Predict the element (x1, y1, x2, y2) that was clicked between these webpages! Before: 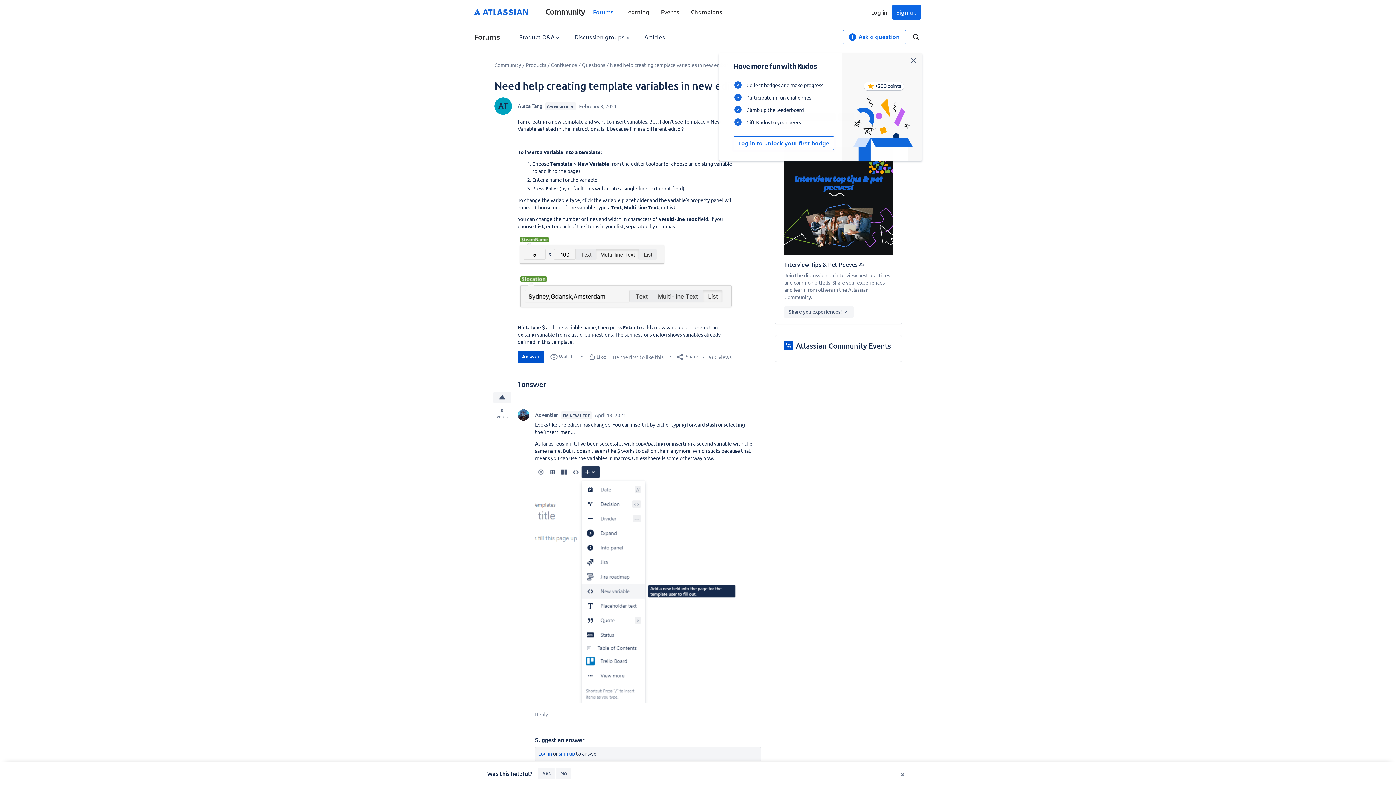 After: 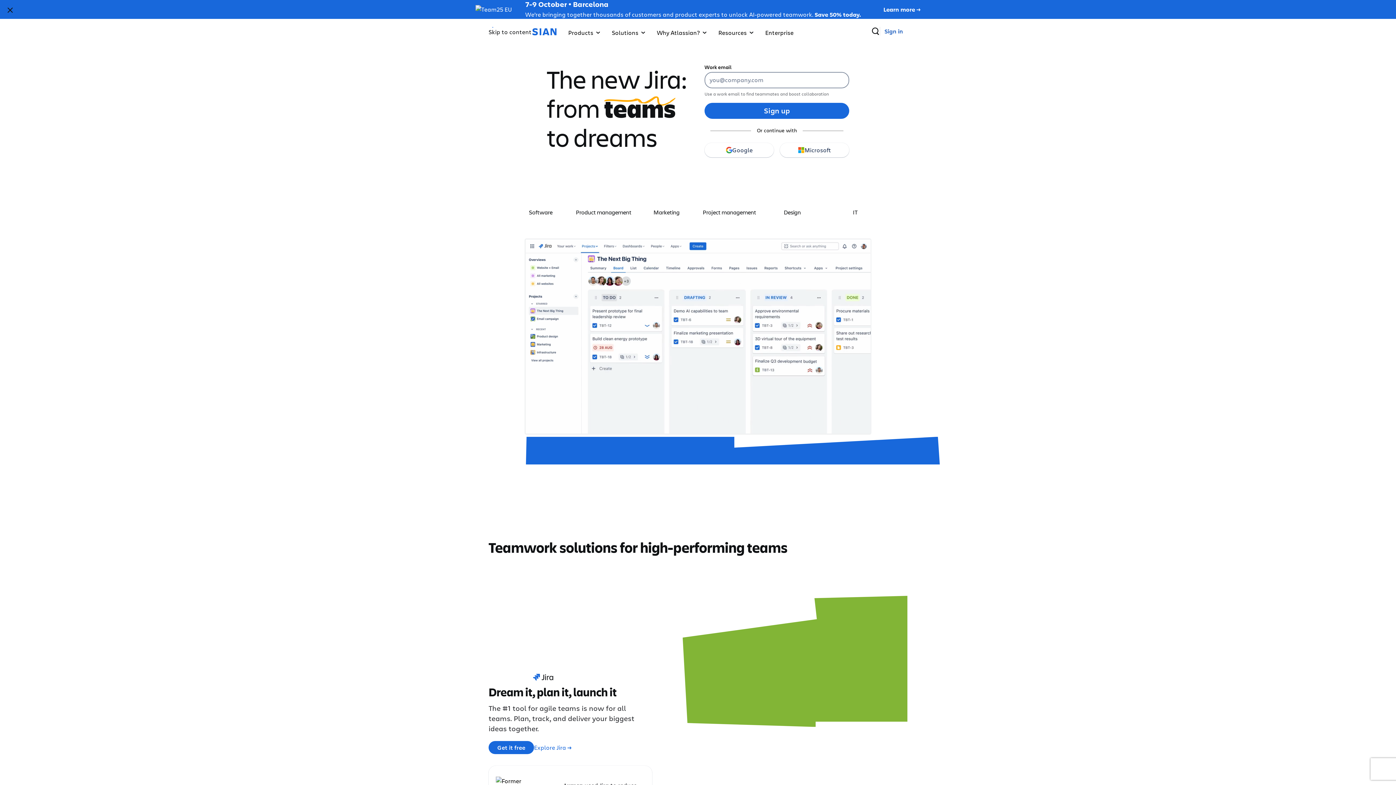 Action: bbox: (474, 6, 528, 18)